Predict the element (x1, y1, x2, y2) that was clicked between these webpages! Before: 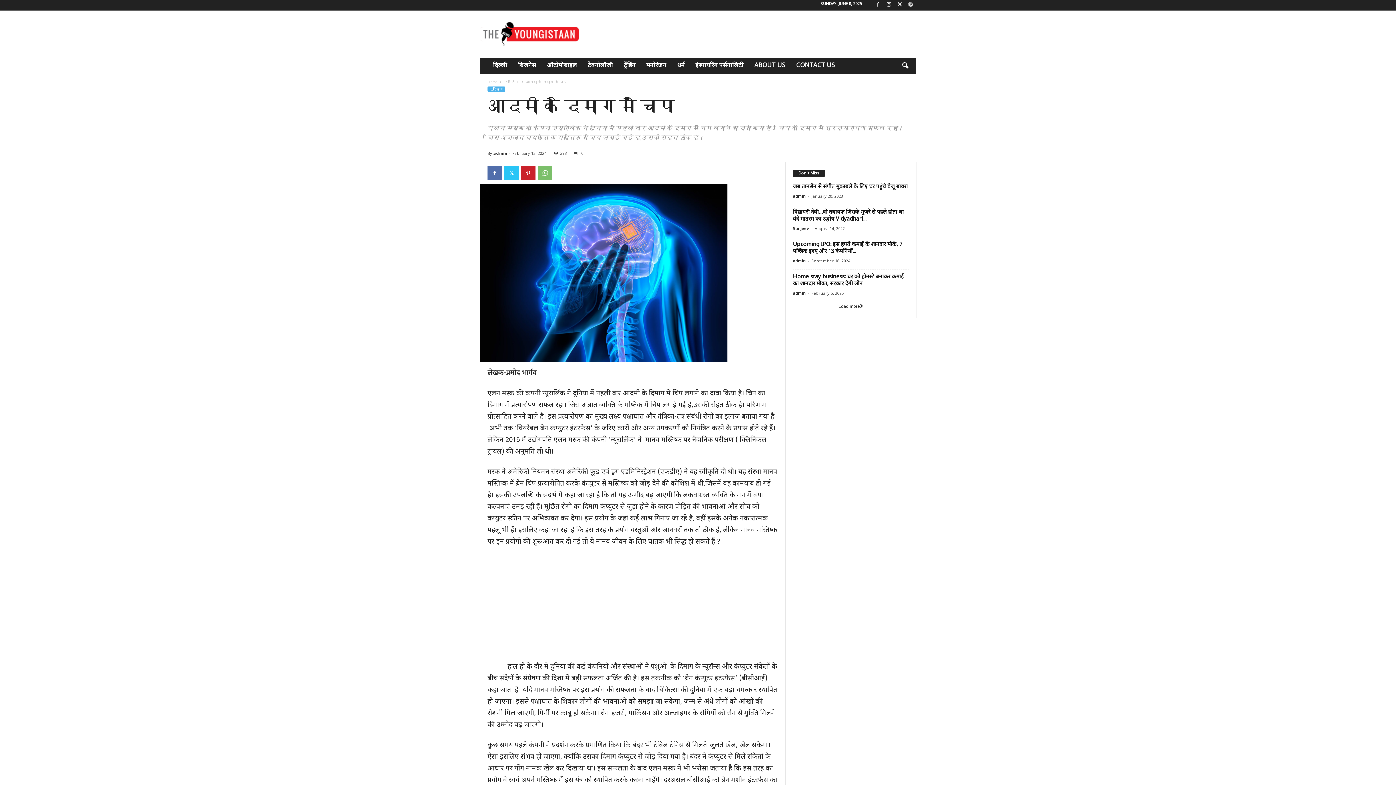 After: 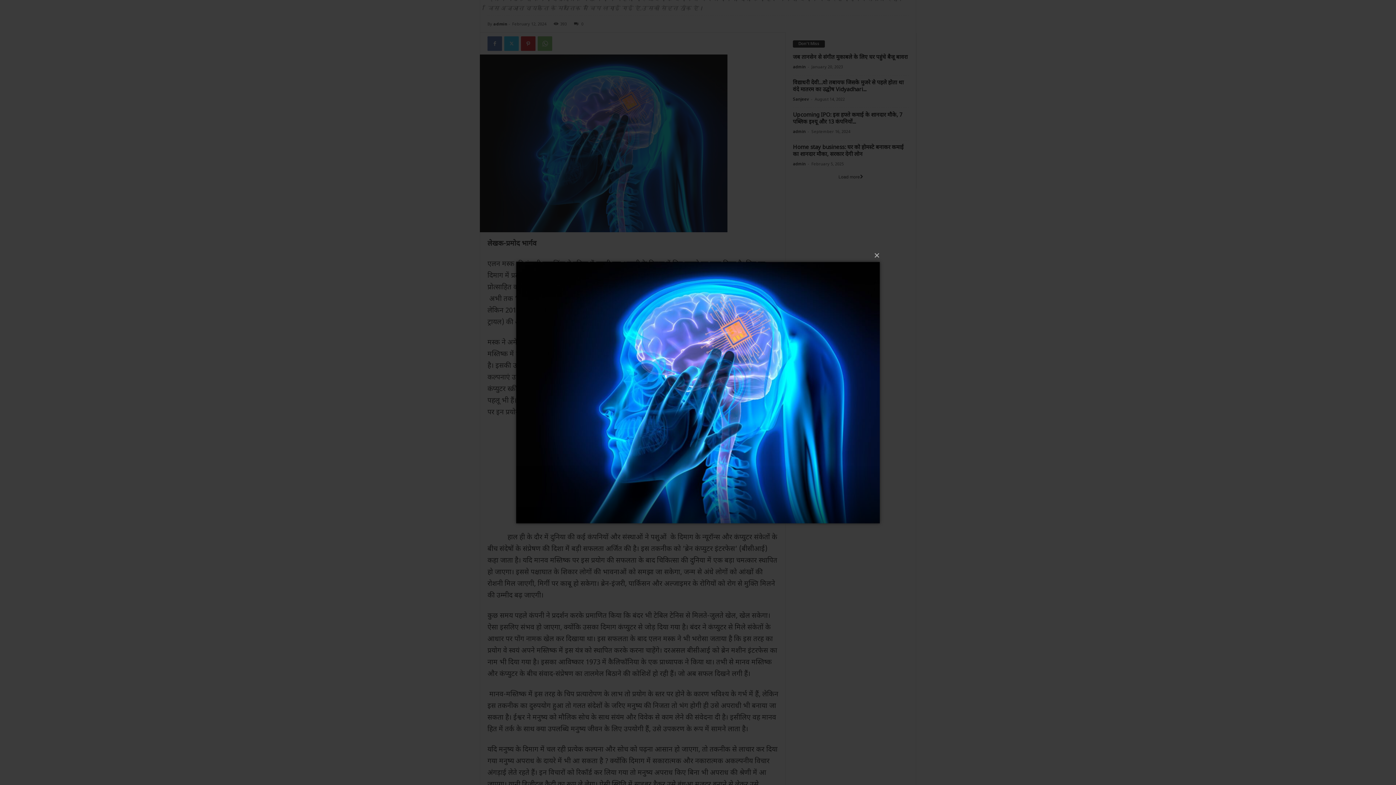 Action: bbox: (480, 184, 728, 361)